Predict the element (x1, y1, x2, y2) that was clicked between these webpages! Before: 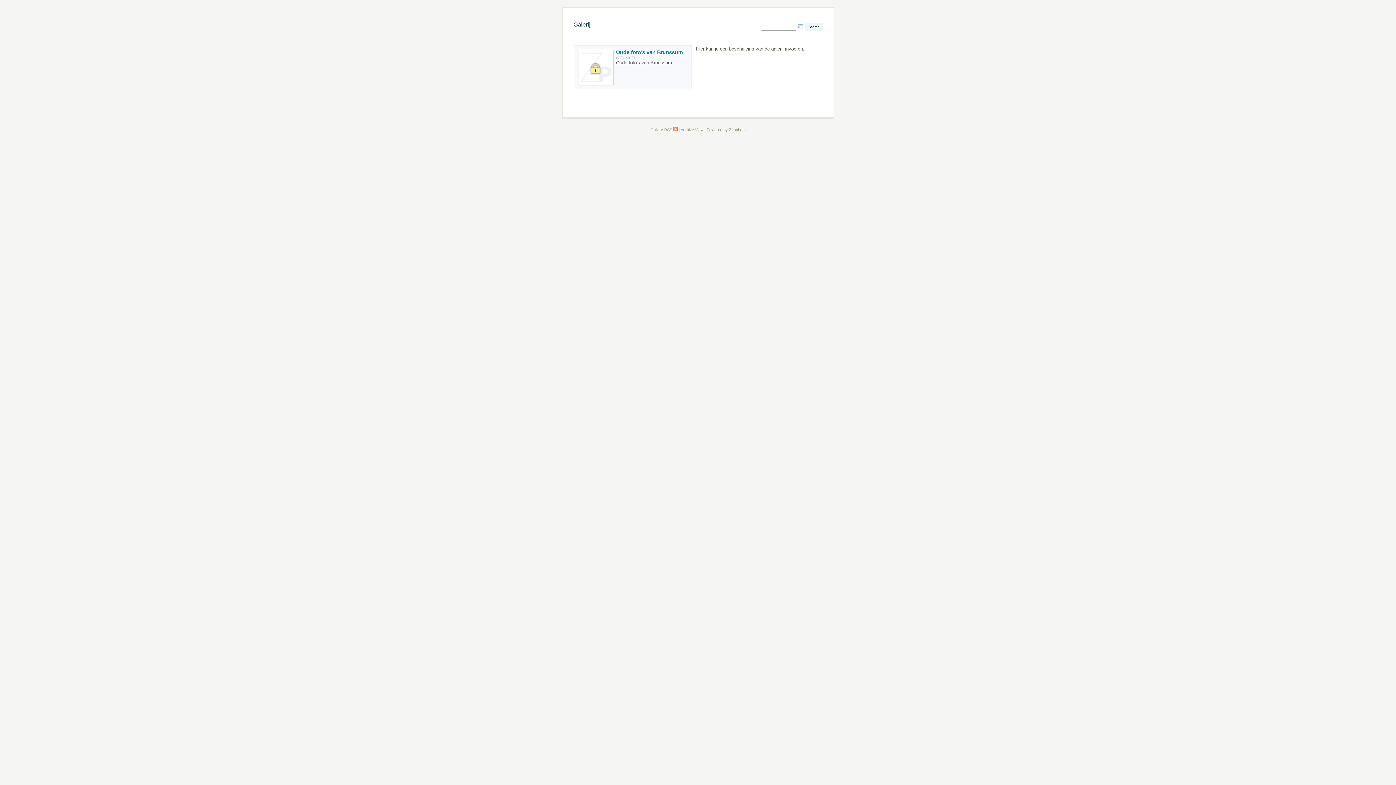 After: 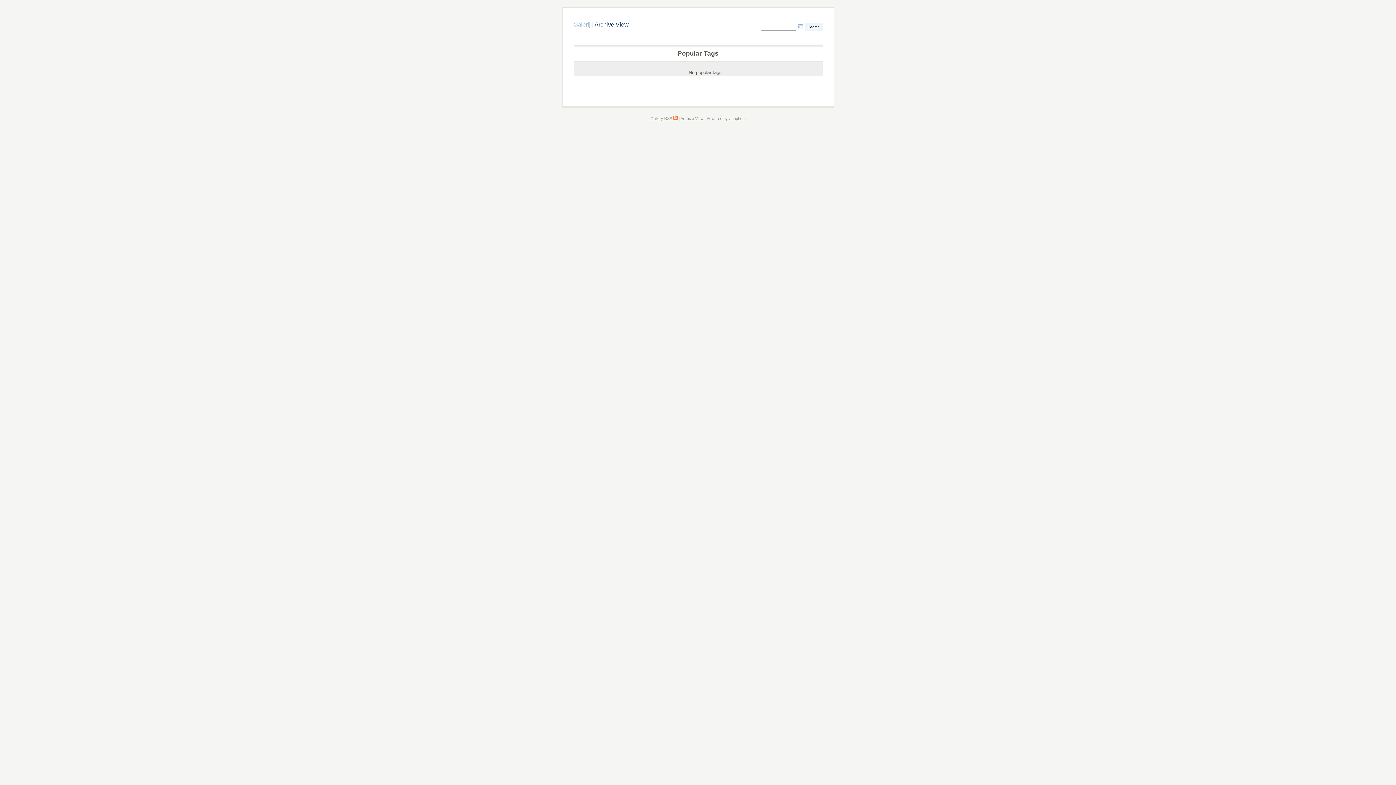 Action: label: Archive View bbox: (680, 127, 703, 132)